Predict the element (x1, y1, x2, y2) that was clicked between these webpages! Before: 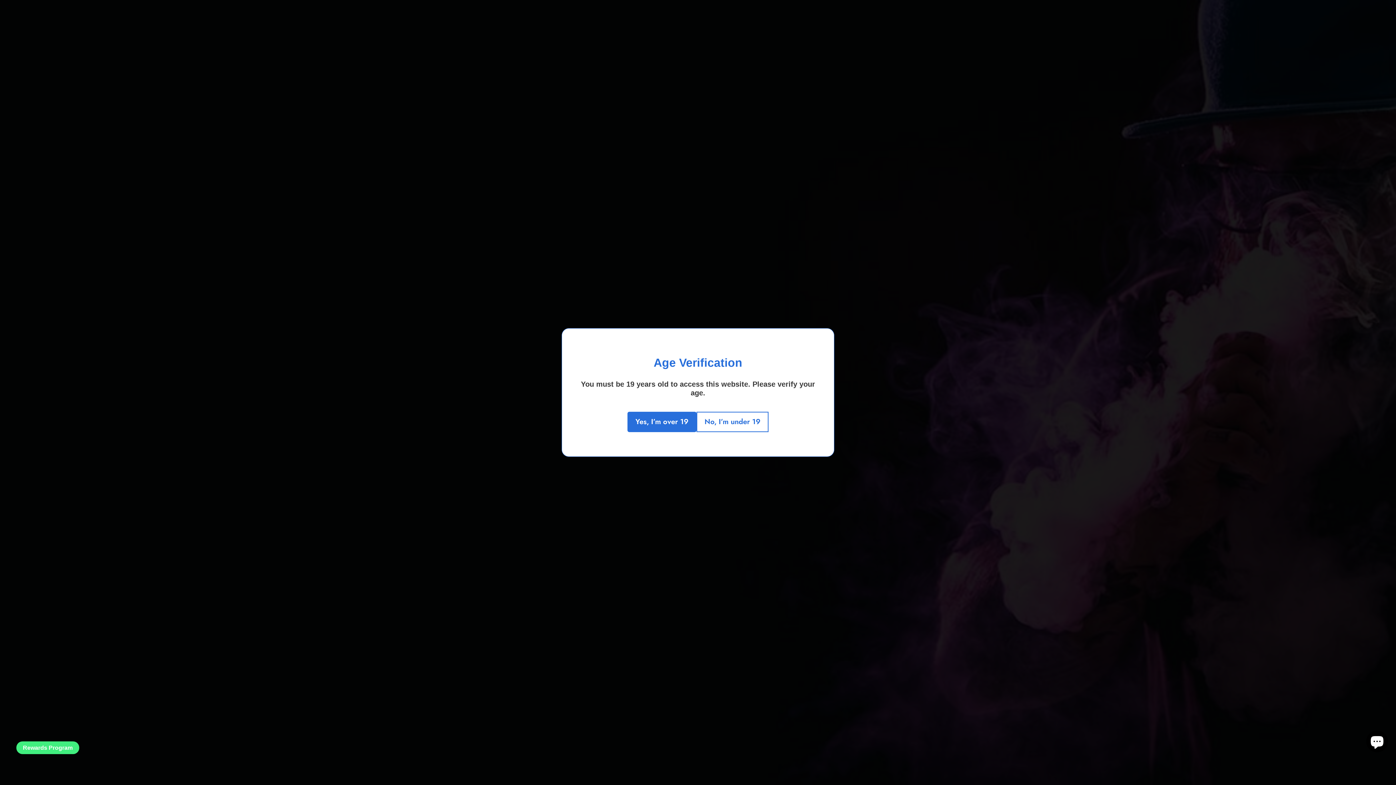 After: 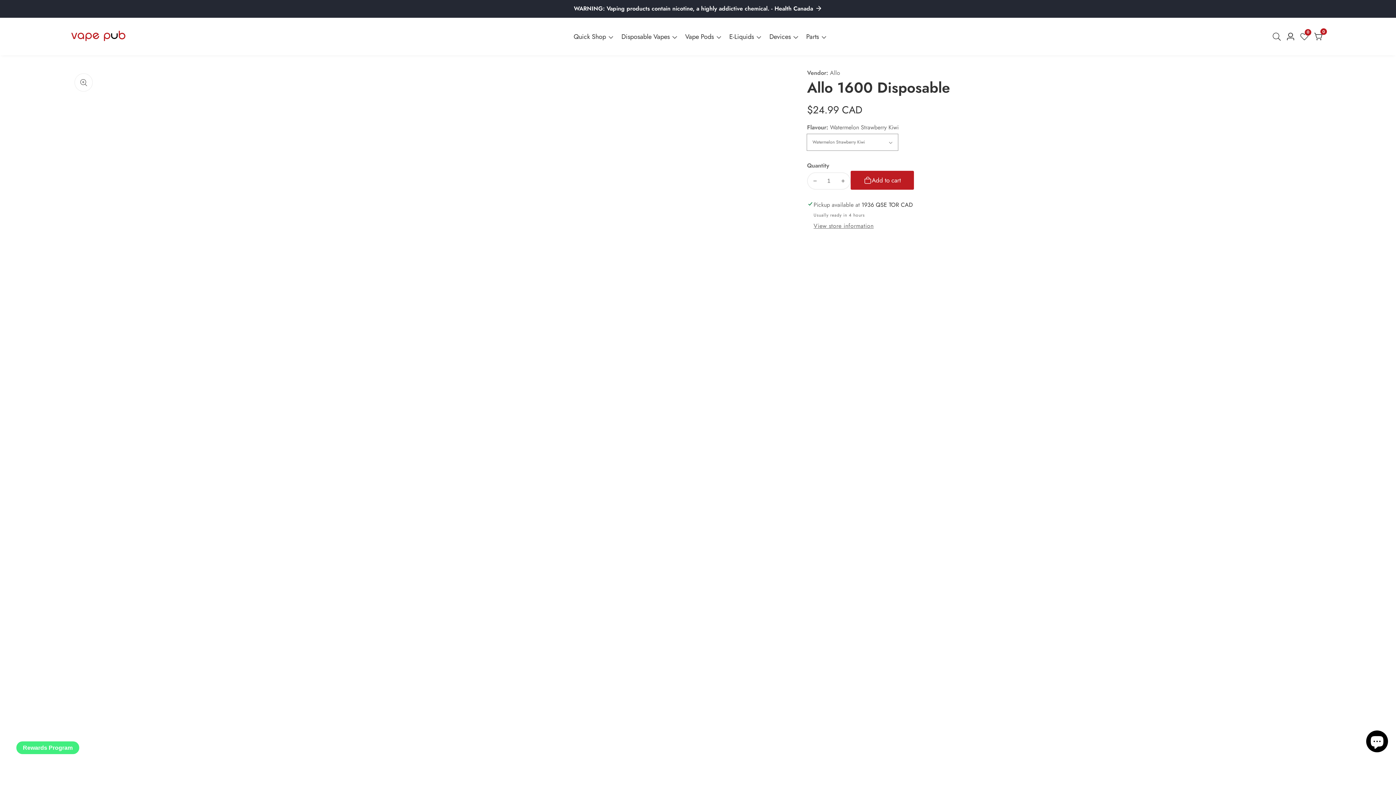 Action: bbox: (627, 412, 696, 432) label: Yes, I’m over 19